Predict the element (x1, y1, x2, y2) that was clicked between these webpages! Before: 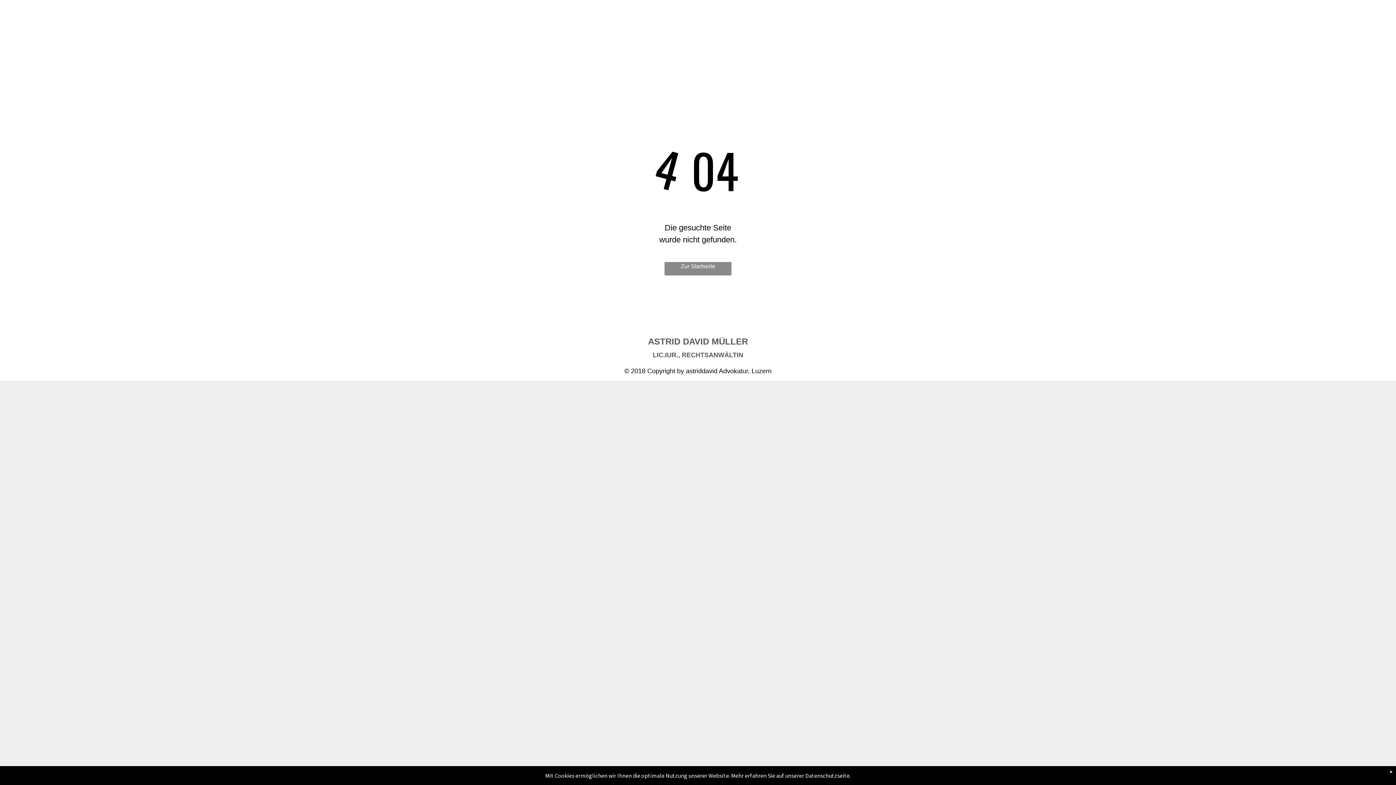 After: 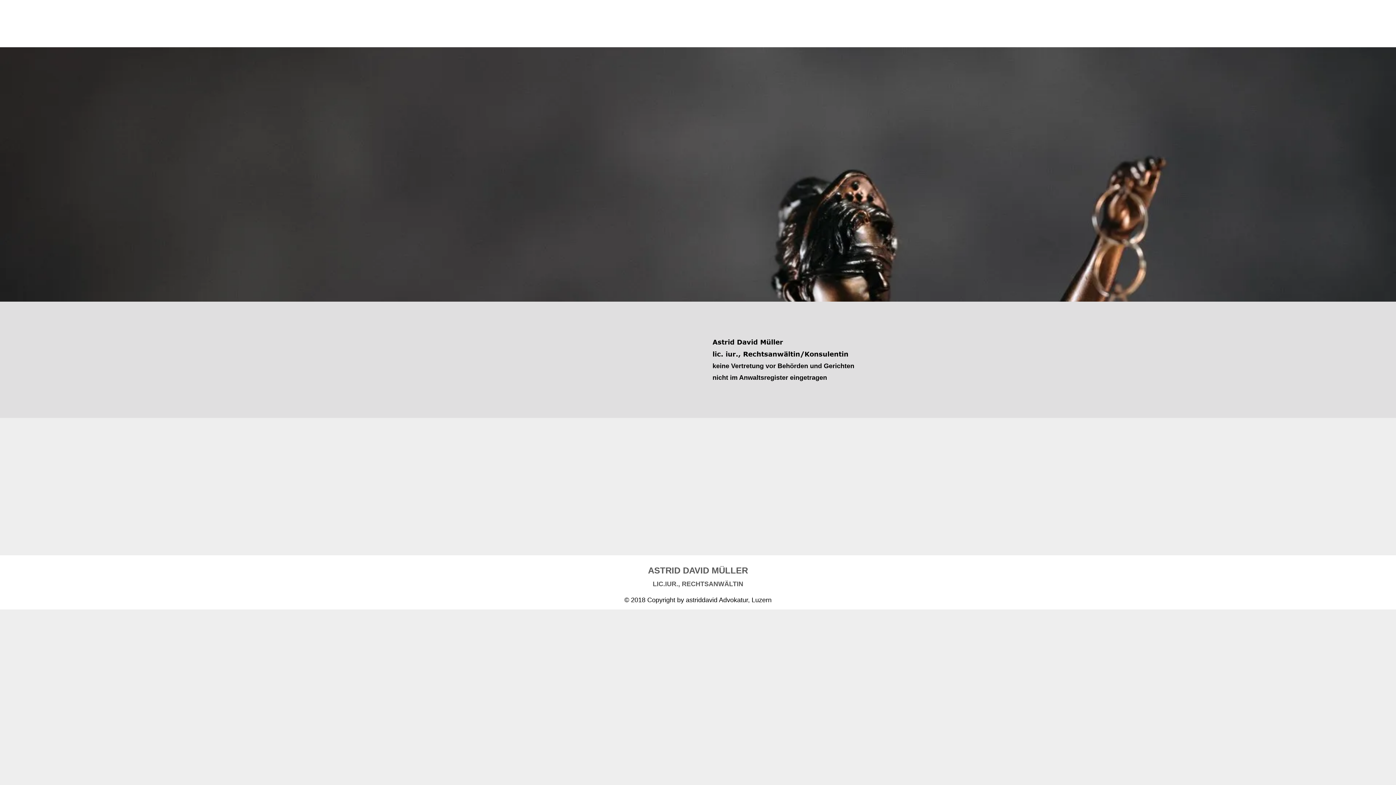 Action: bbox: (664, 262, 731, 275) label: Zur Startseite